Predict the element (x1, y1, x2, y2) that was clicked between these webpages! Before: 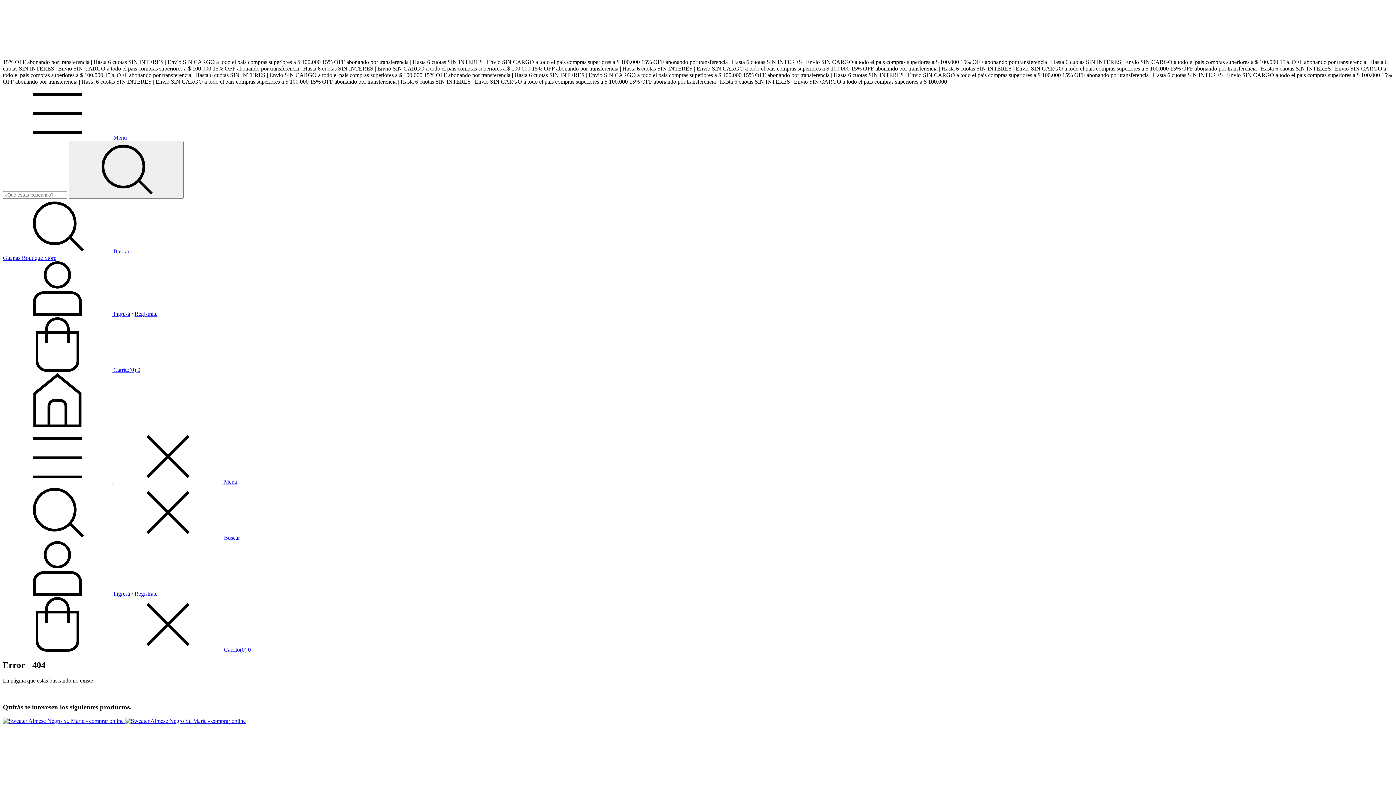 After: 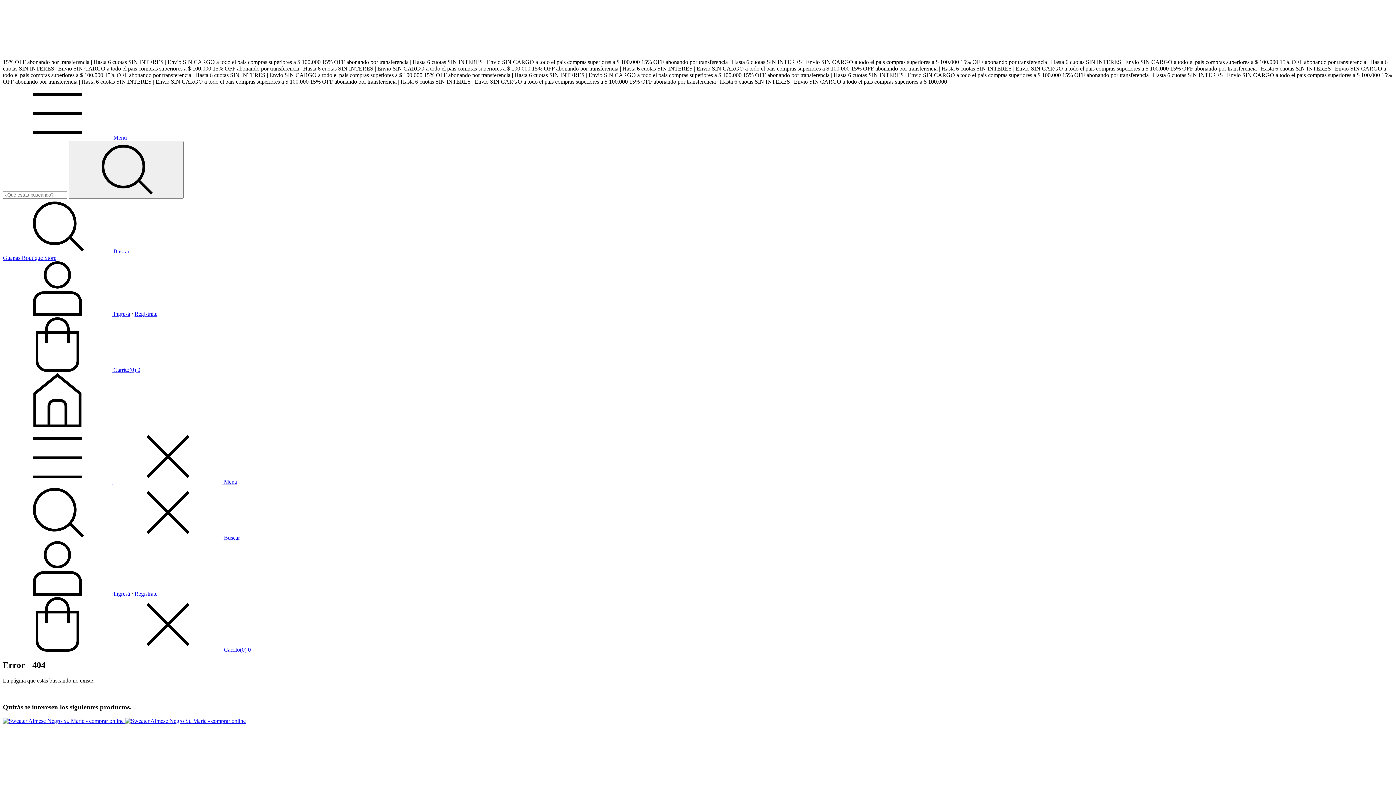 Action: bbox: (2, 478, 237, 485) label: Menú